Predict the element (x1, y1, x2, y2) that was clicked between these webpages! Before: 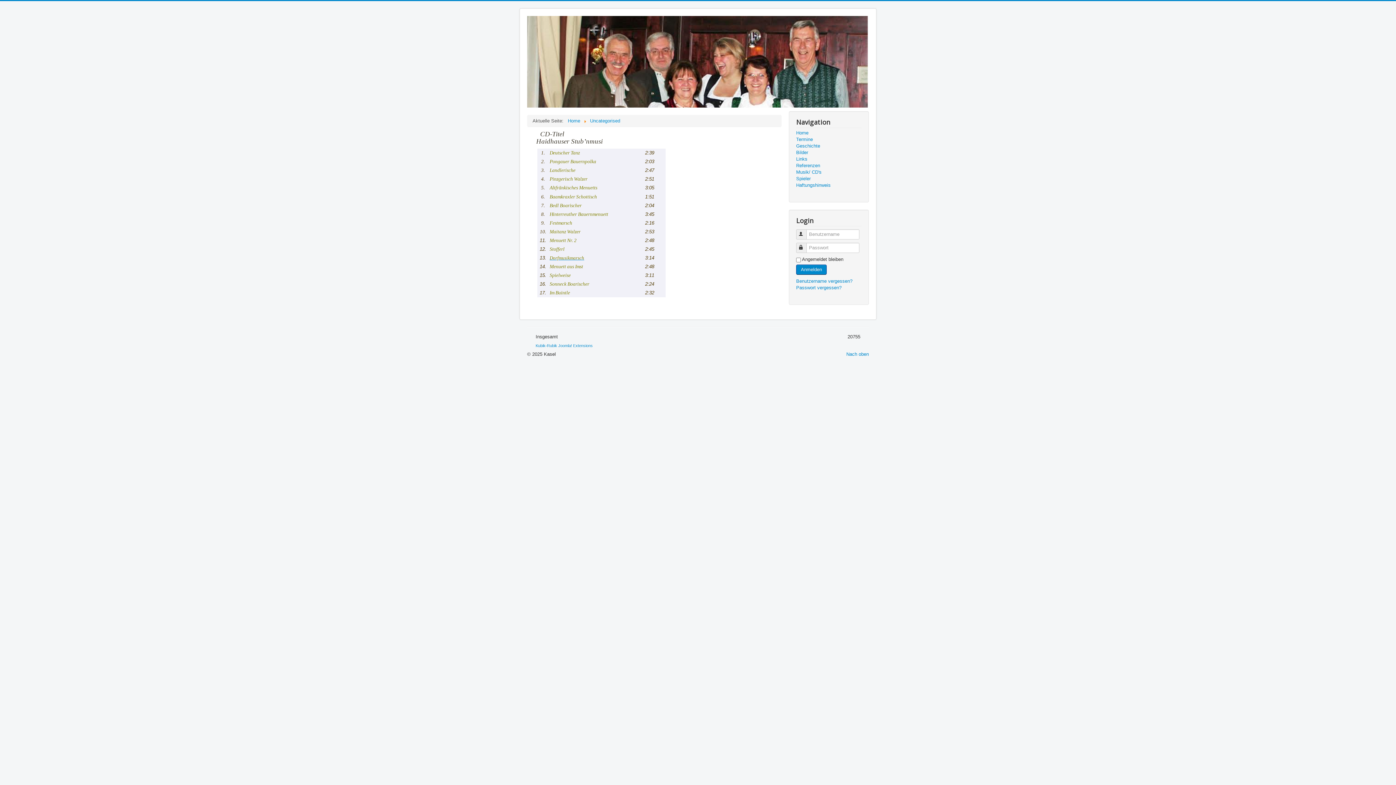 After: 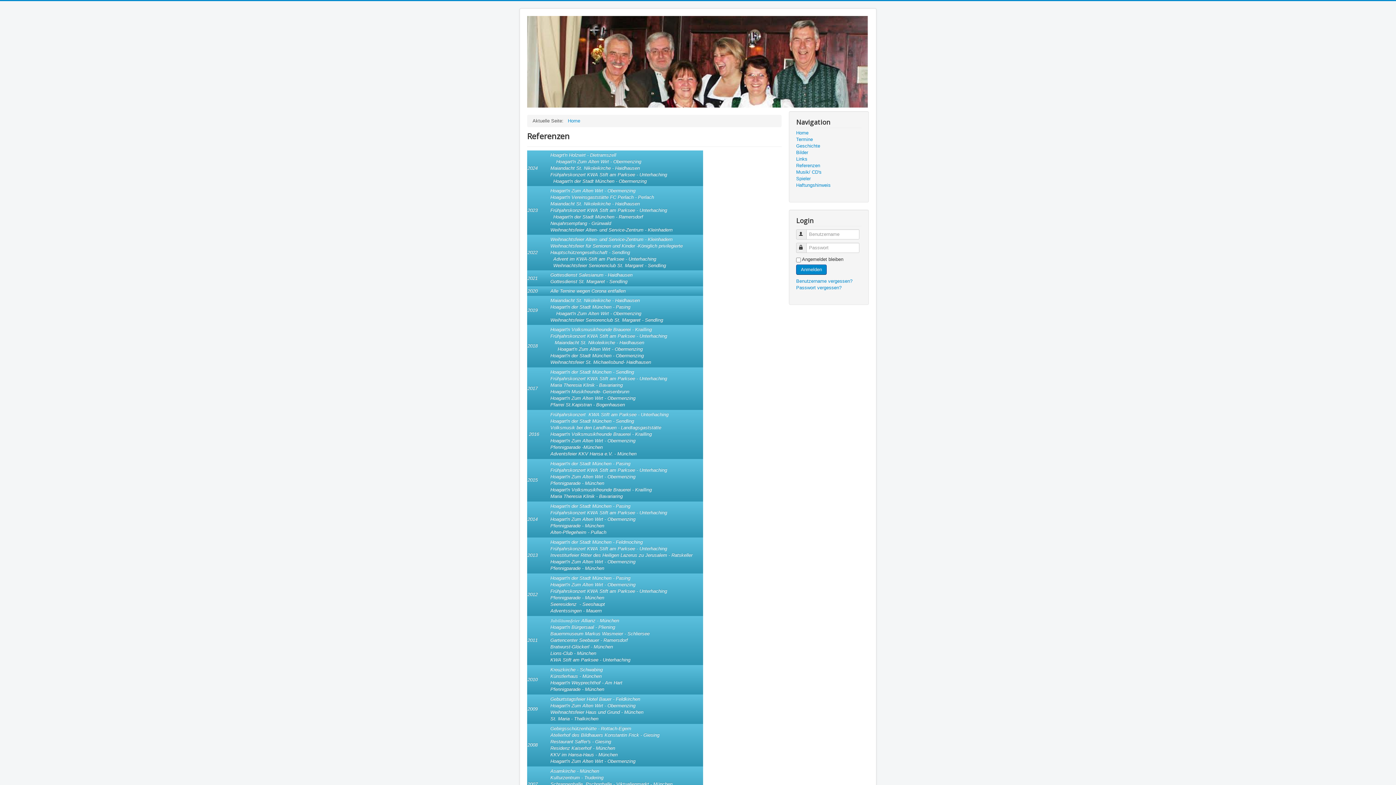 Action: label: Referenzen bbox: (796, 162, 861, 169)